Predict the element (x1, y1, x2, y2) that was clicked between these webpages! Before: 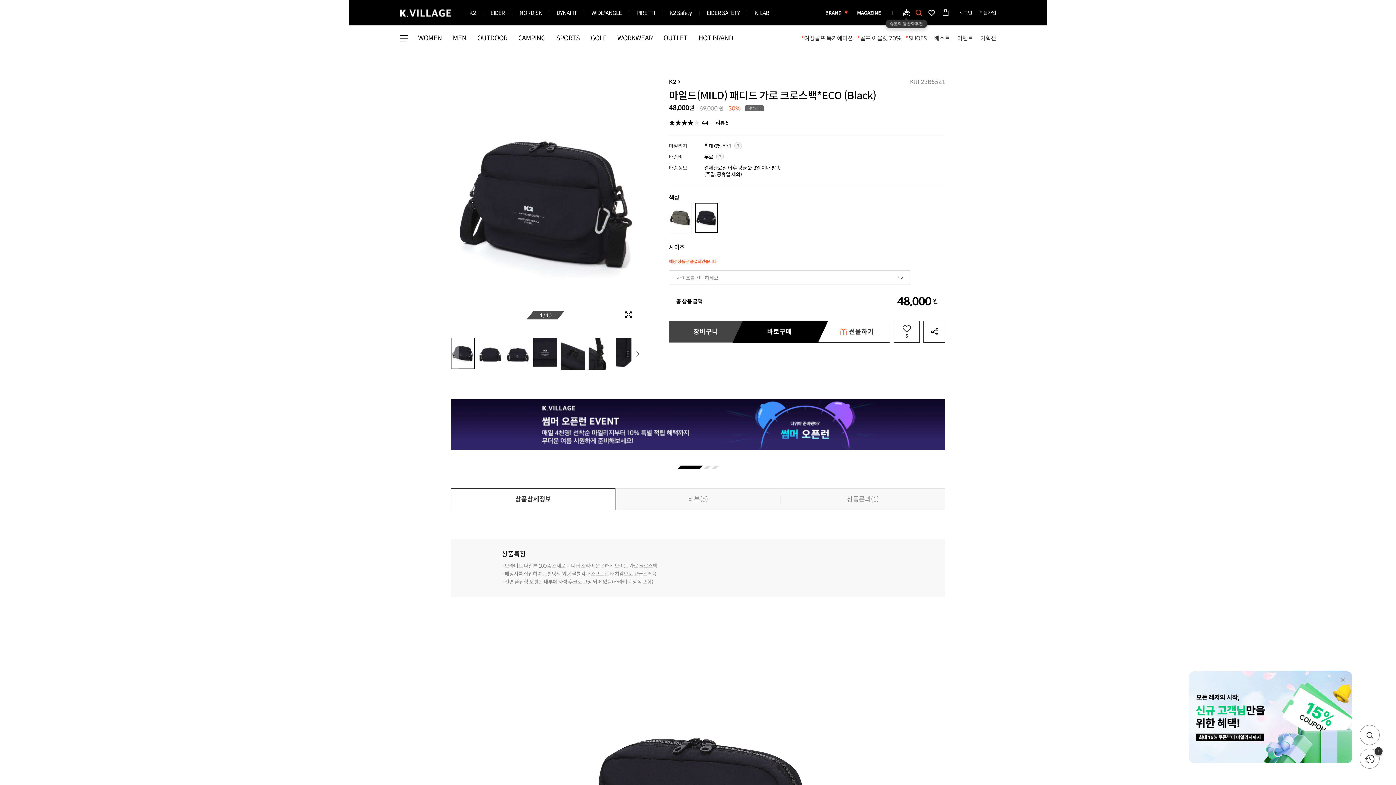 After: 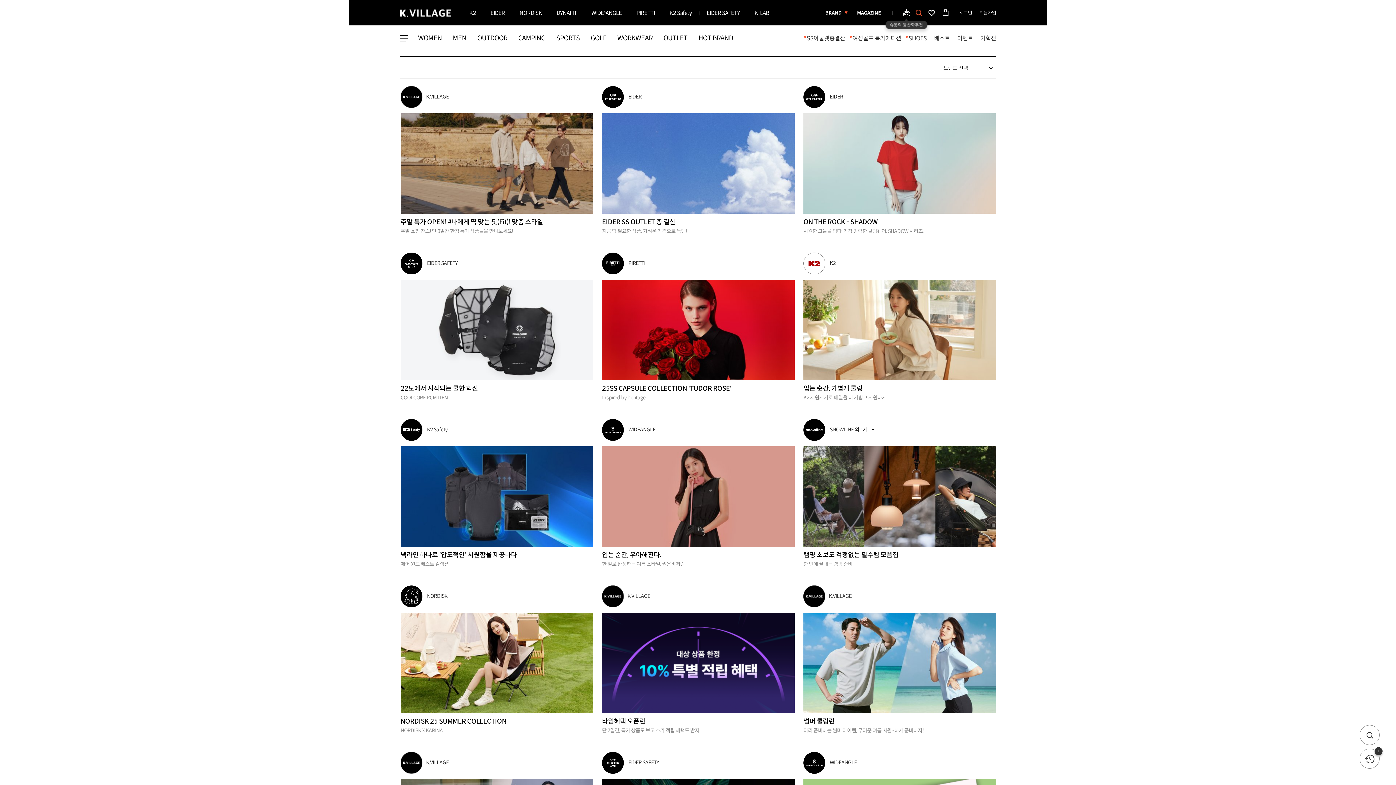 Action: label: 기획전 bbox: (980, 32, 996, 43)